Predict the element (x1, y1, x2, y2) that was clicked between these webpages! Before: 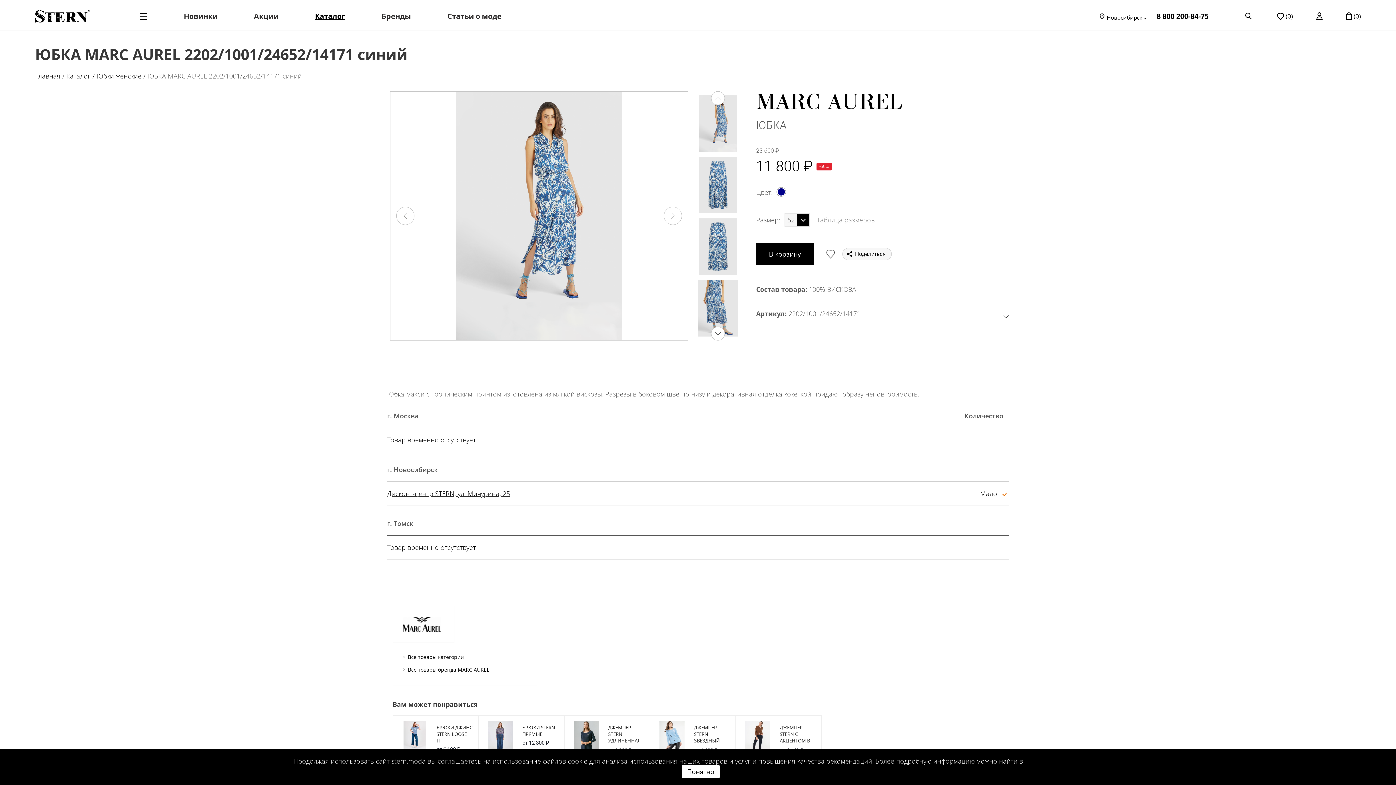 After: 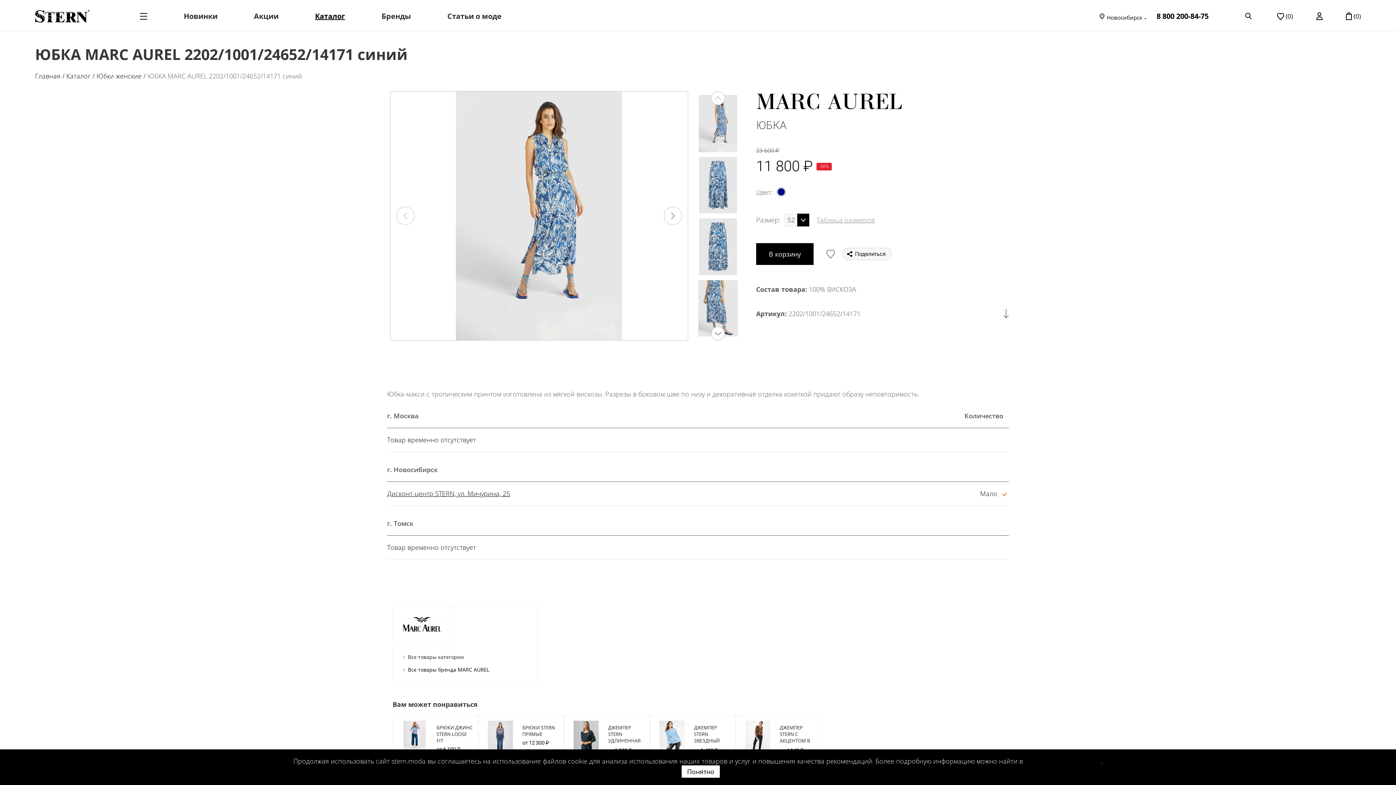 Action: bbox: (408, 653, 464, 660) label: Все товары категории